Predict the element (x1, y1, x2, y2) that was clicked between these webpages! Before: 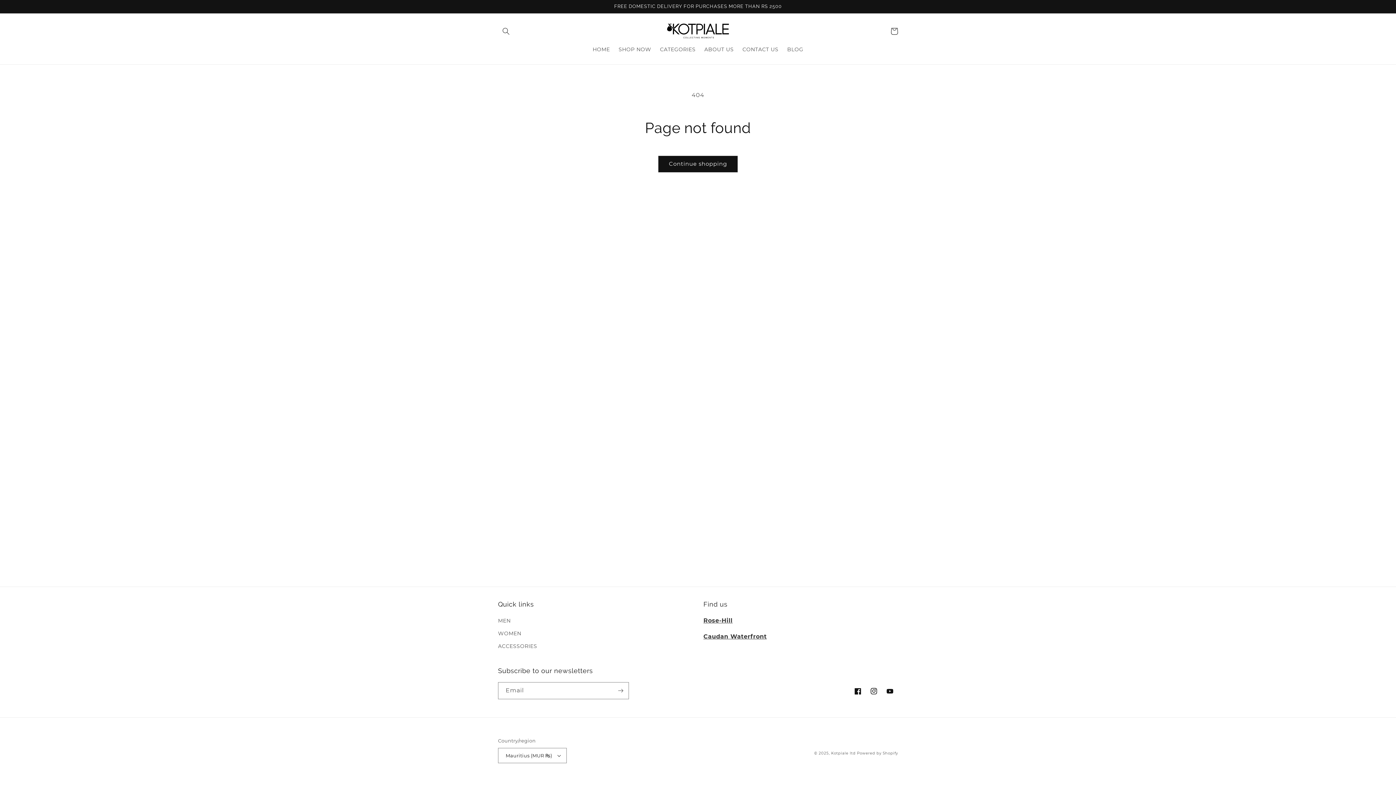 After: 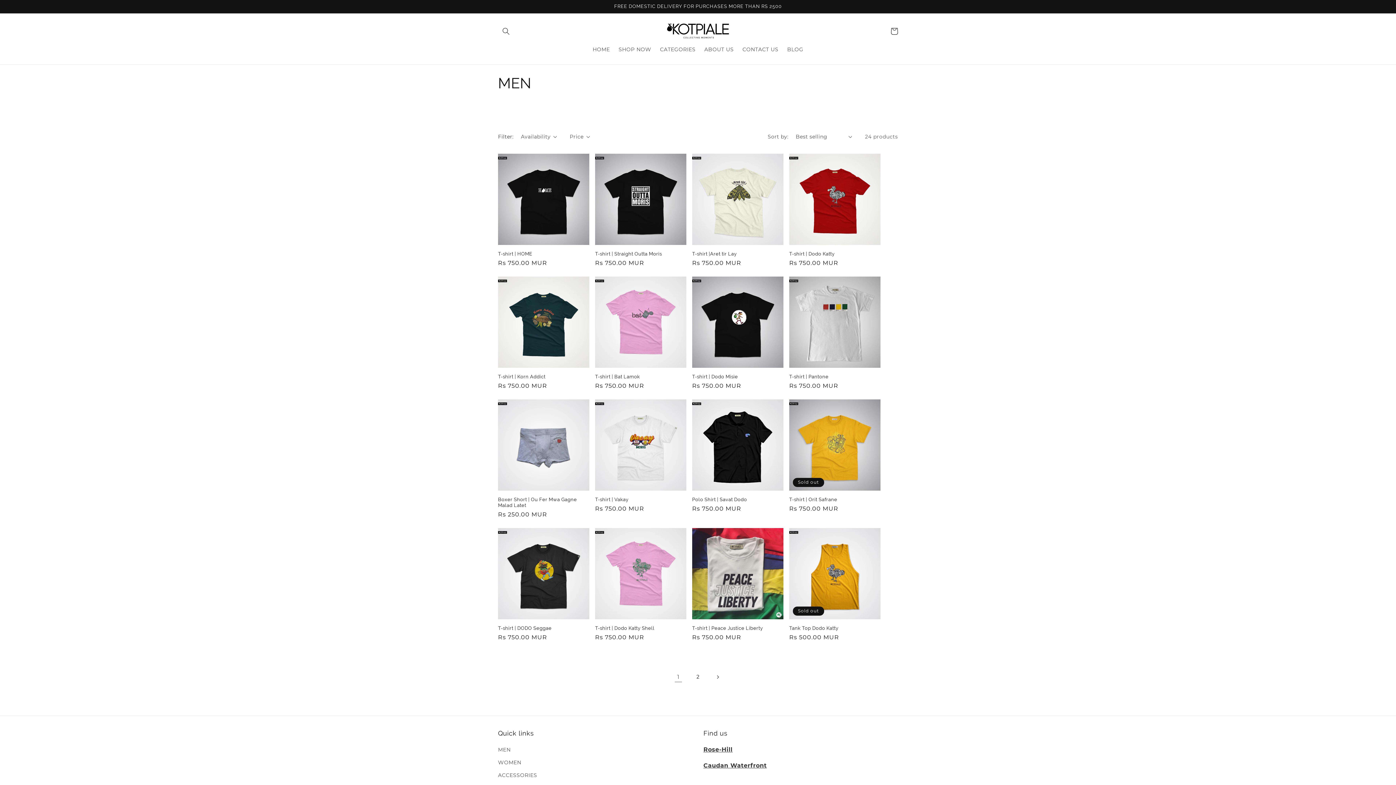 Action: label: MEN bbox: (498, 616, 510, 627)